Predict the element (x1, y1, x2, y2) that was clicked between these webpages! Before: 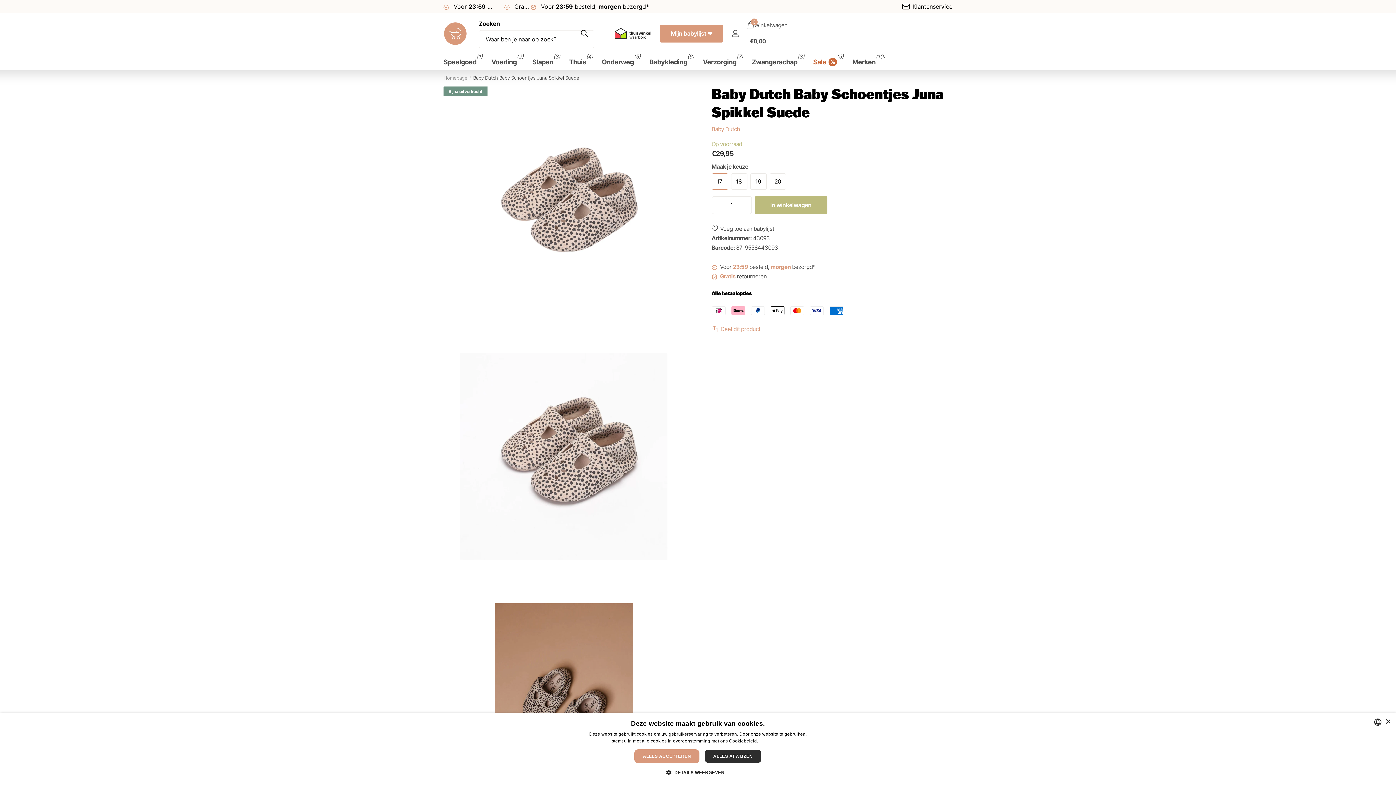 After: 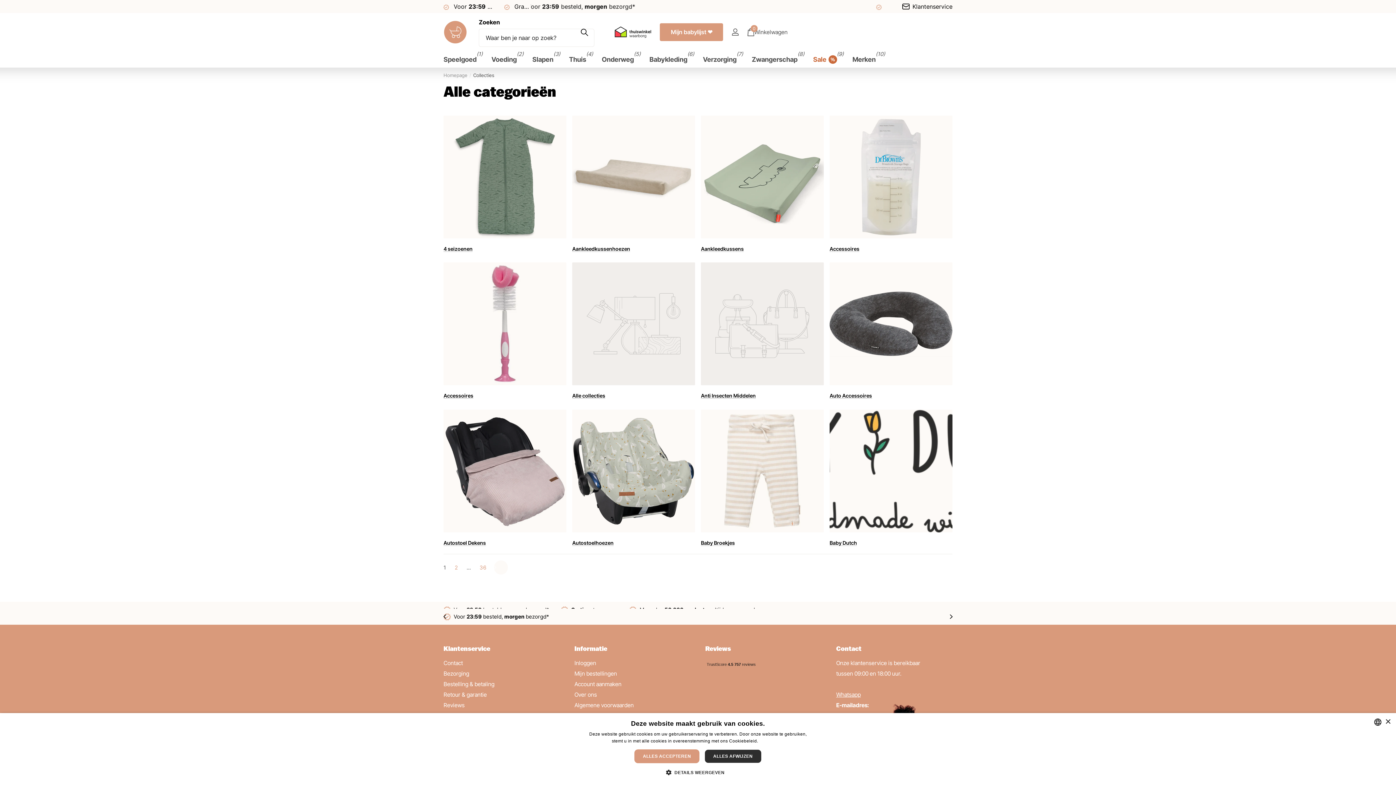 Action: bbox: (711, 324, 760, 334) label: Deel dit product